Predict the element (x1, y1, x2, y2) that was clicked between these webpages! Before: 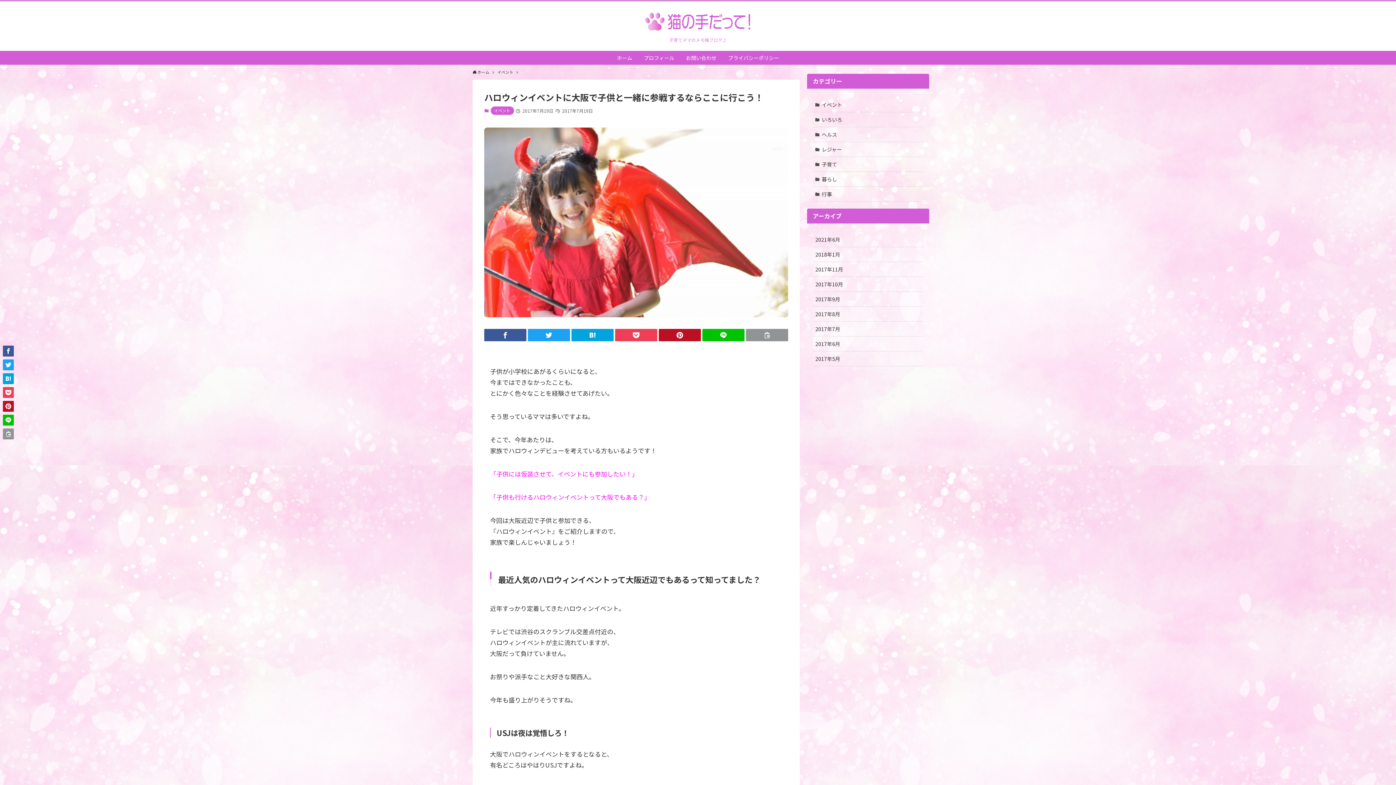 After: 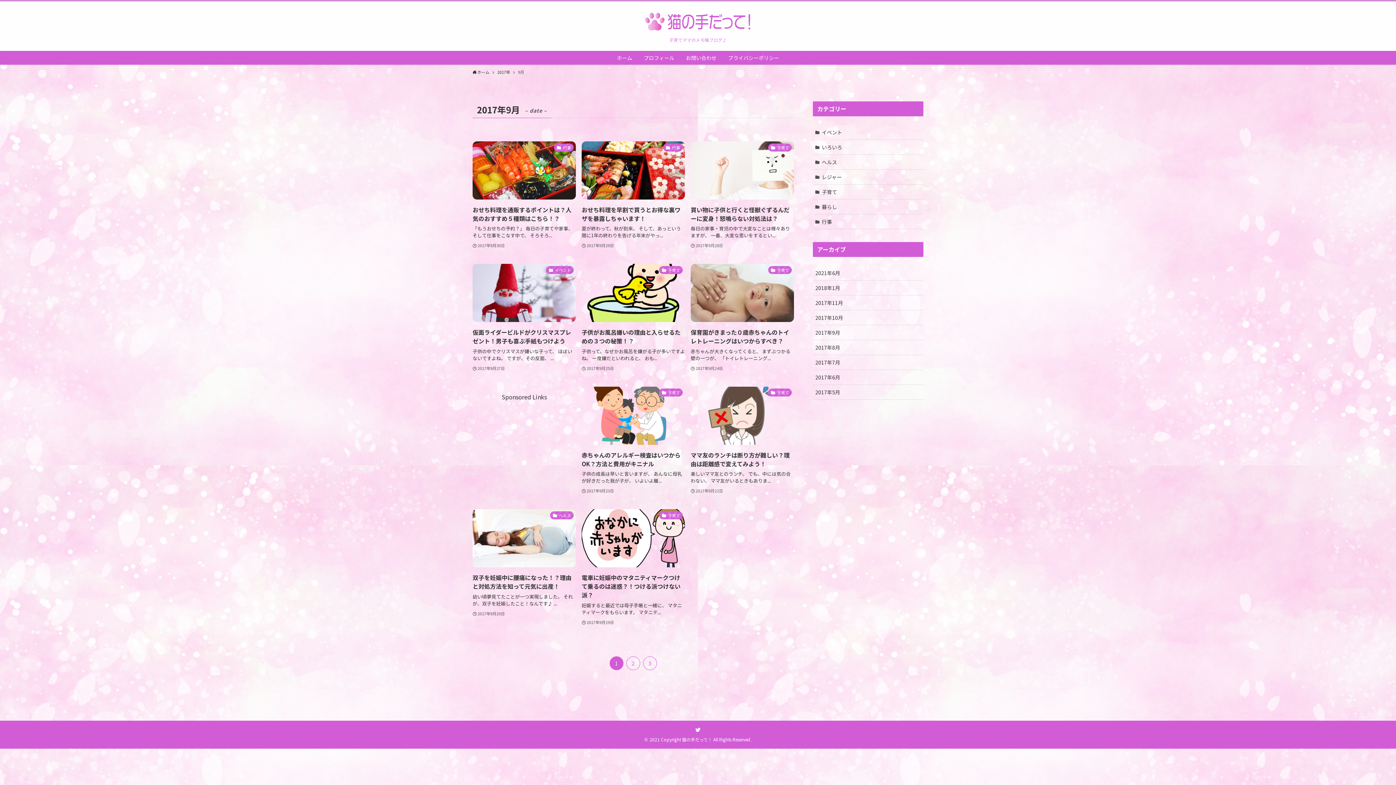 Action: bbox: (813, 292, 923, 306) label: 2017年9月